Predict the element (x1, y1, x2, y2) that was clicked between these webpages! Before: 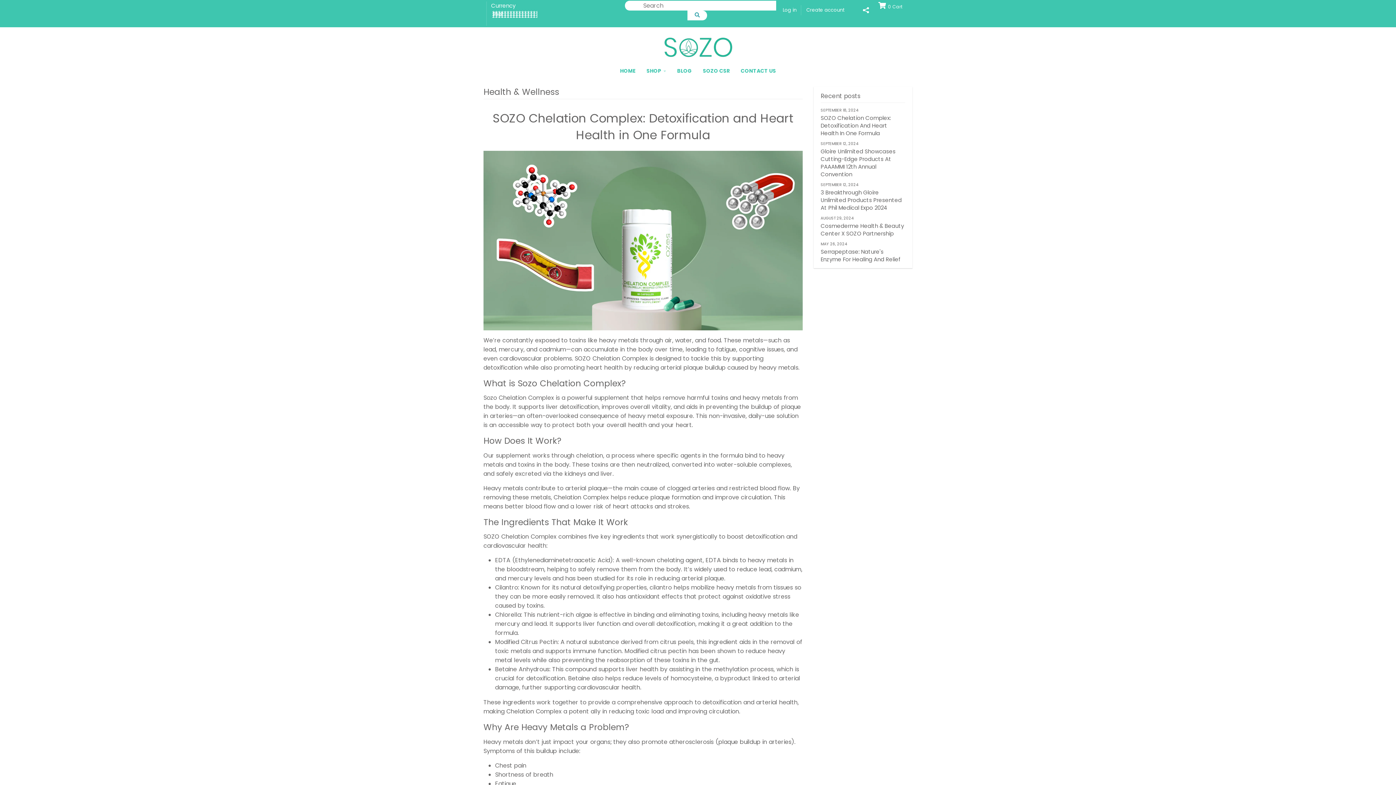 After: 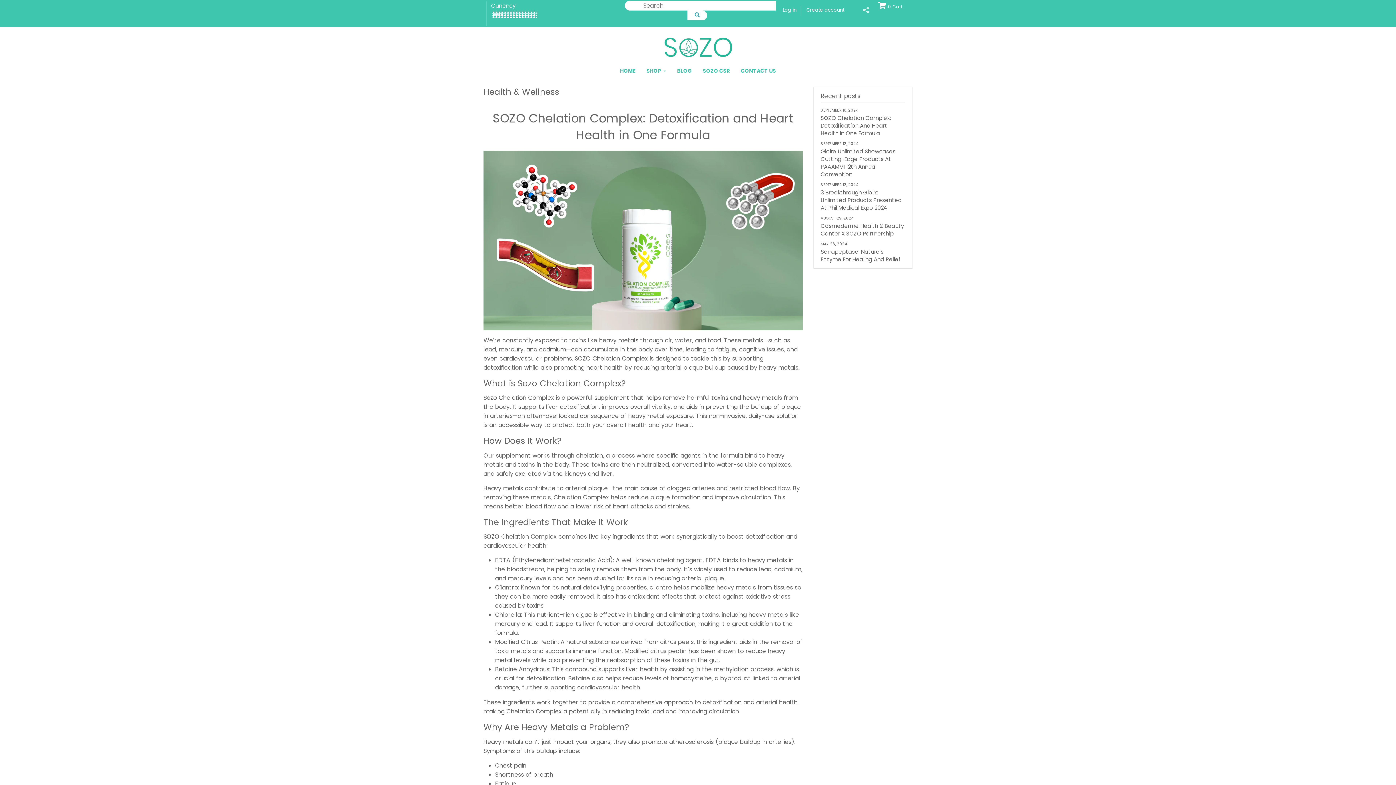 Action: bbox: (862, 6, 870, 14)